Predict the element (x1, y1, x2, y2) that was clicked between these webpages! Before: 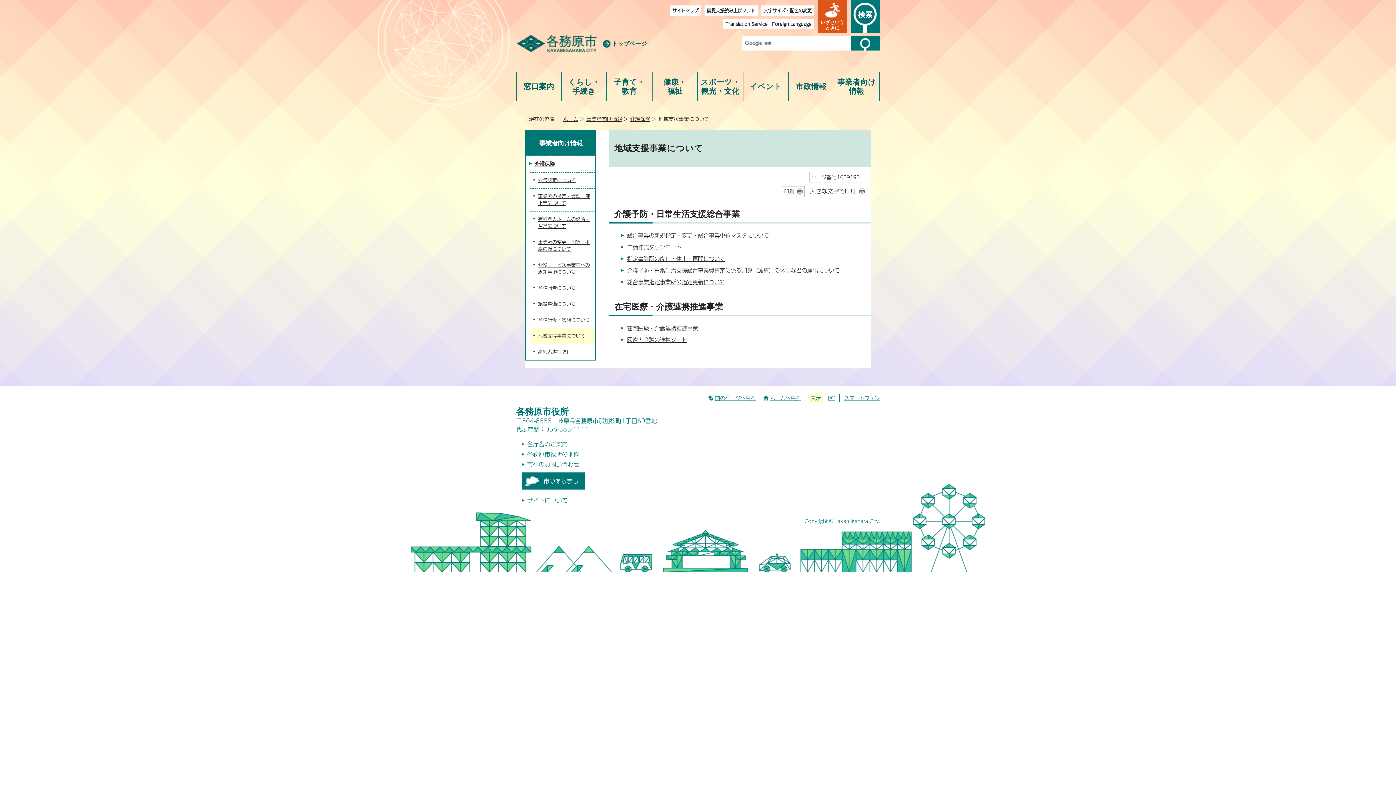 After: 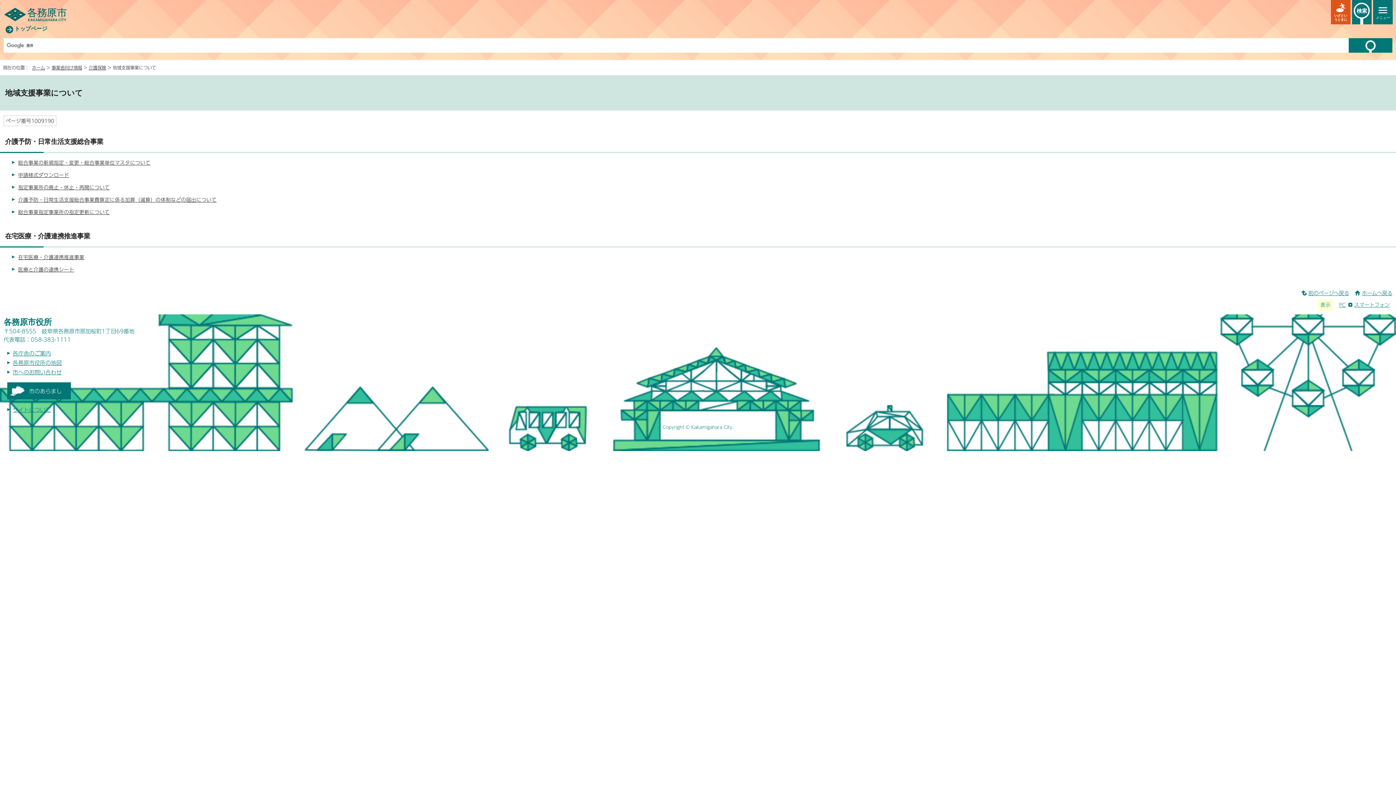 Action: label: スマートフォン bbox: (844, 394, 880, 402)